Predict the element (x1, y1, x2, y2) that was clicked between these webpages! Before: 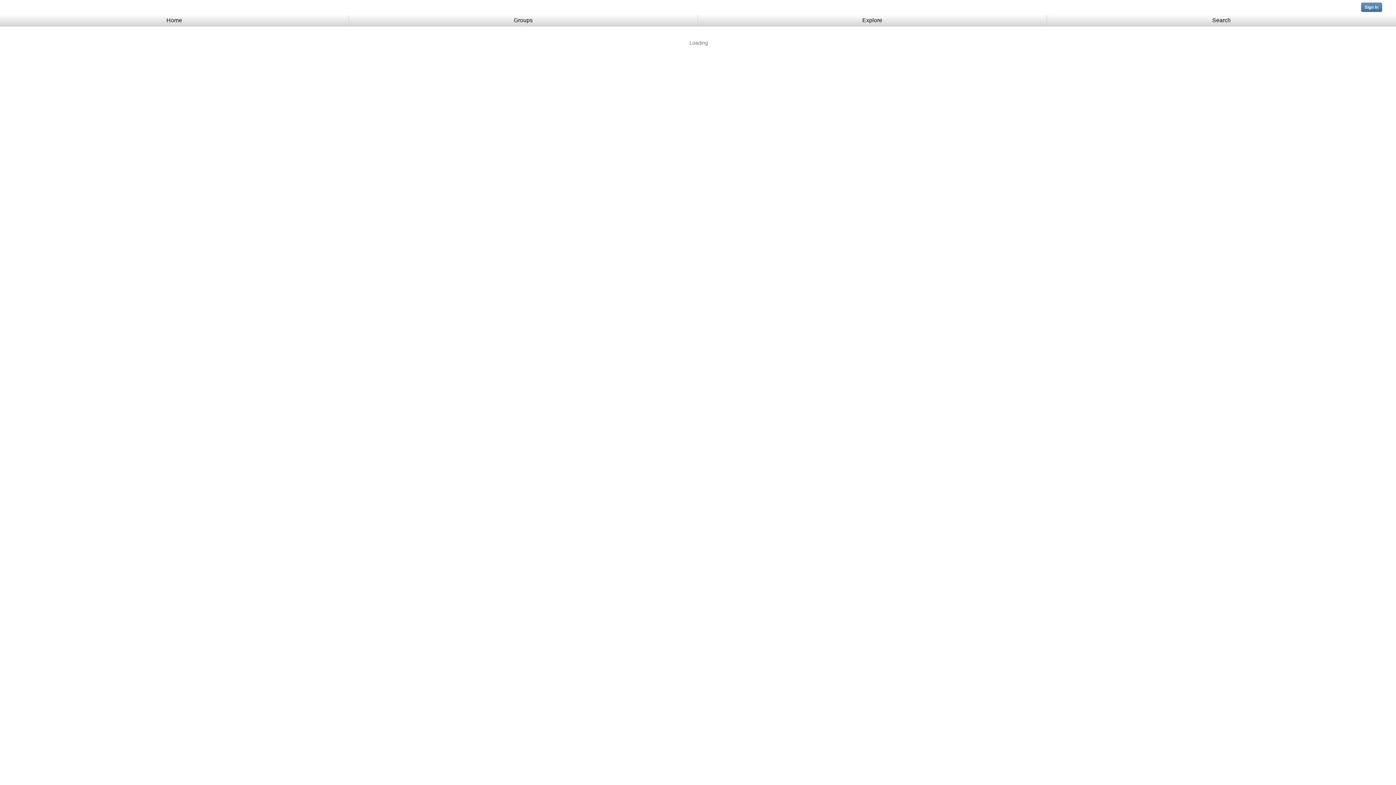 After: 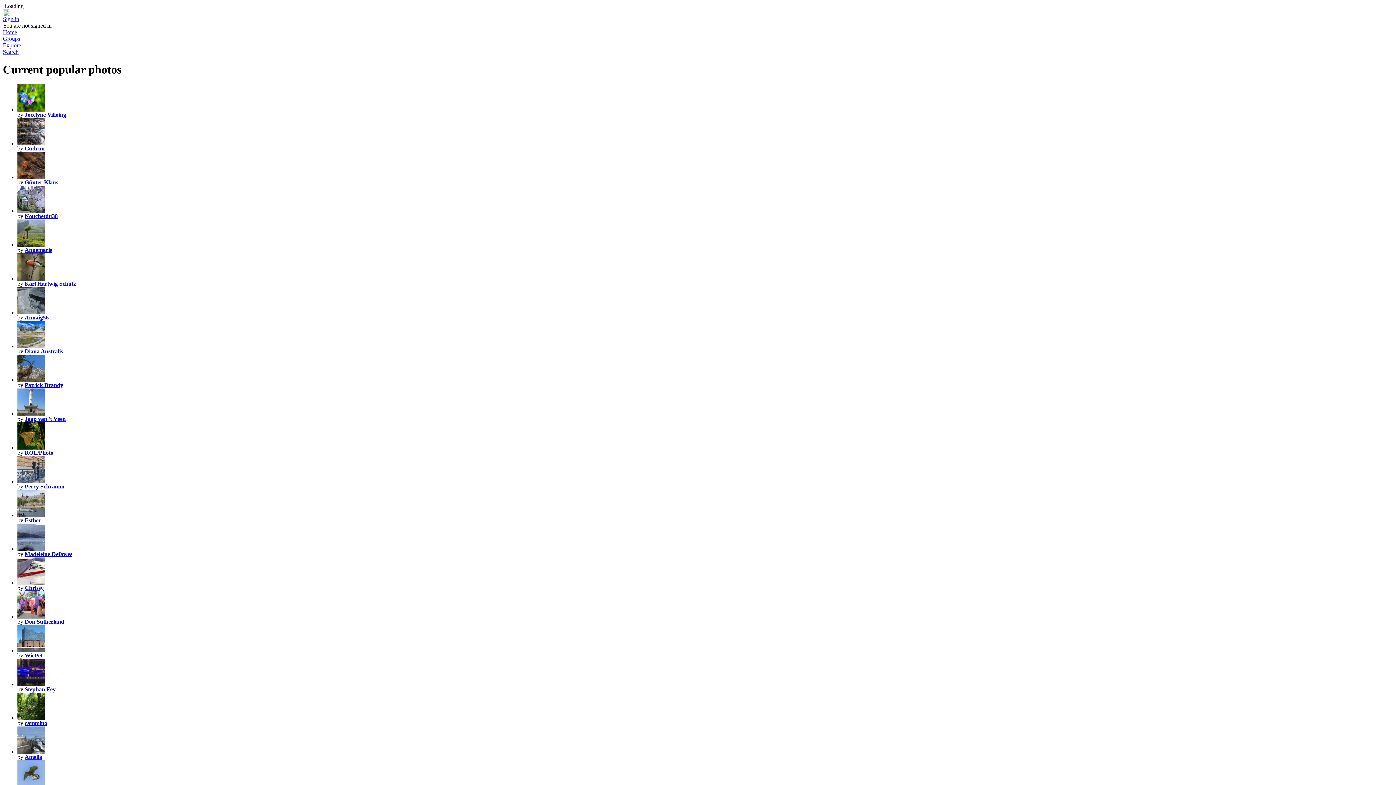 Action: label: Search bbox: (1047, 14, 1396, 26)